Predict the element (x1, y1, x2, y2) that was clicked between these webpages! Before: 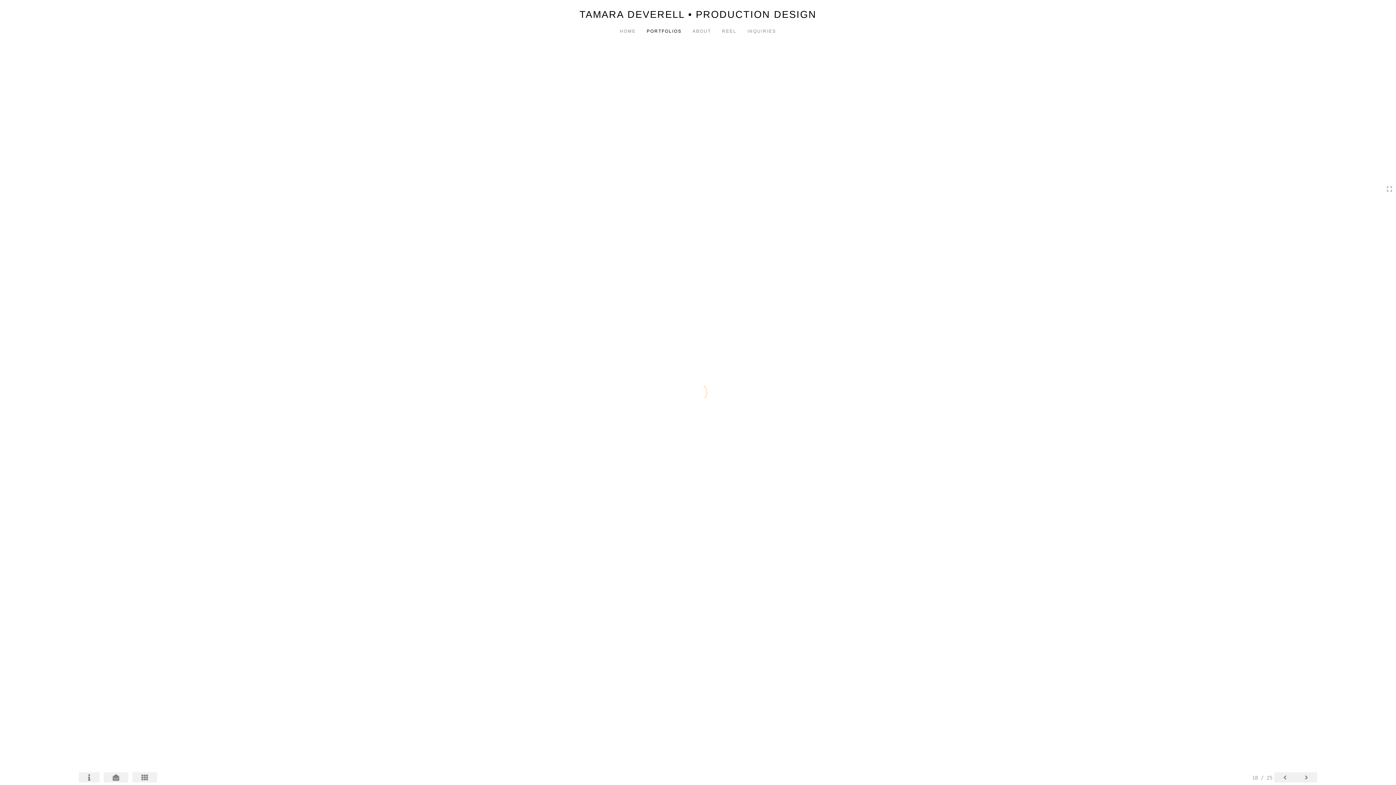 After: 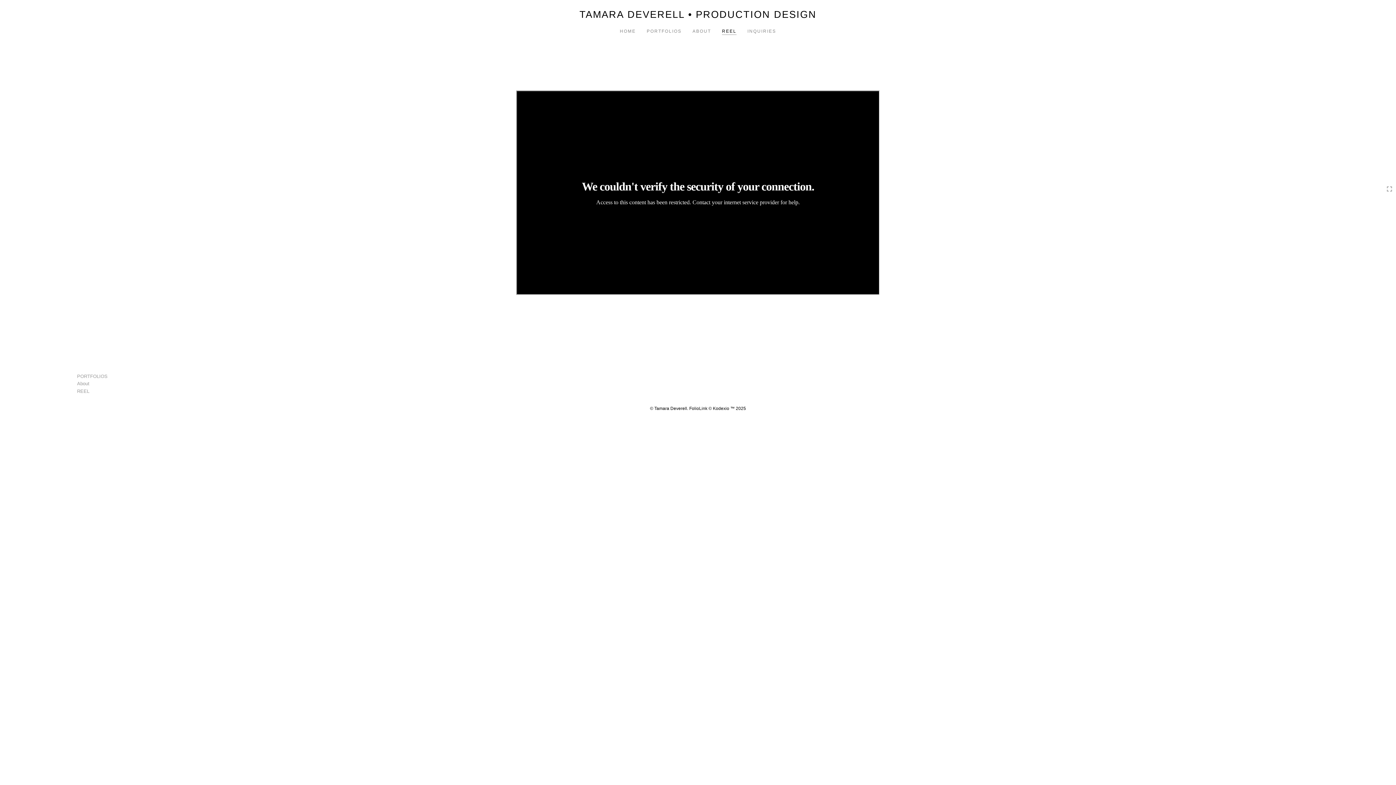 Action: label: REEL bbox: (716, 23, 742, 34)